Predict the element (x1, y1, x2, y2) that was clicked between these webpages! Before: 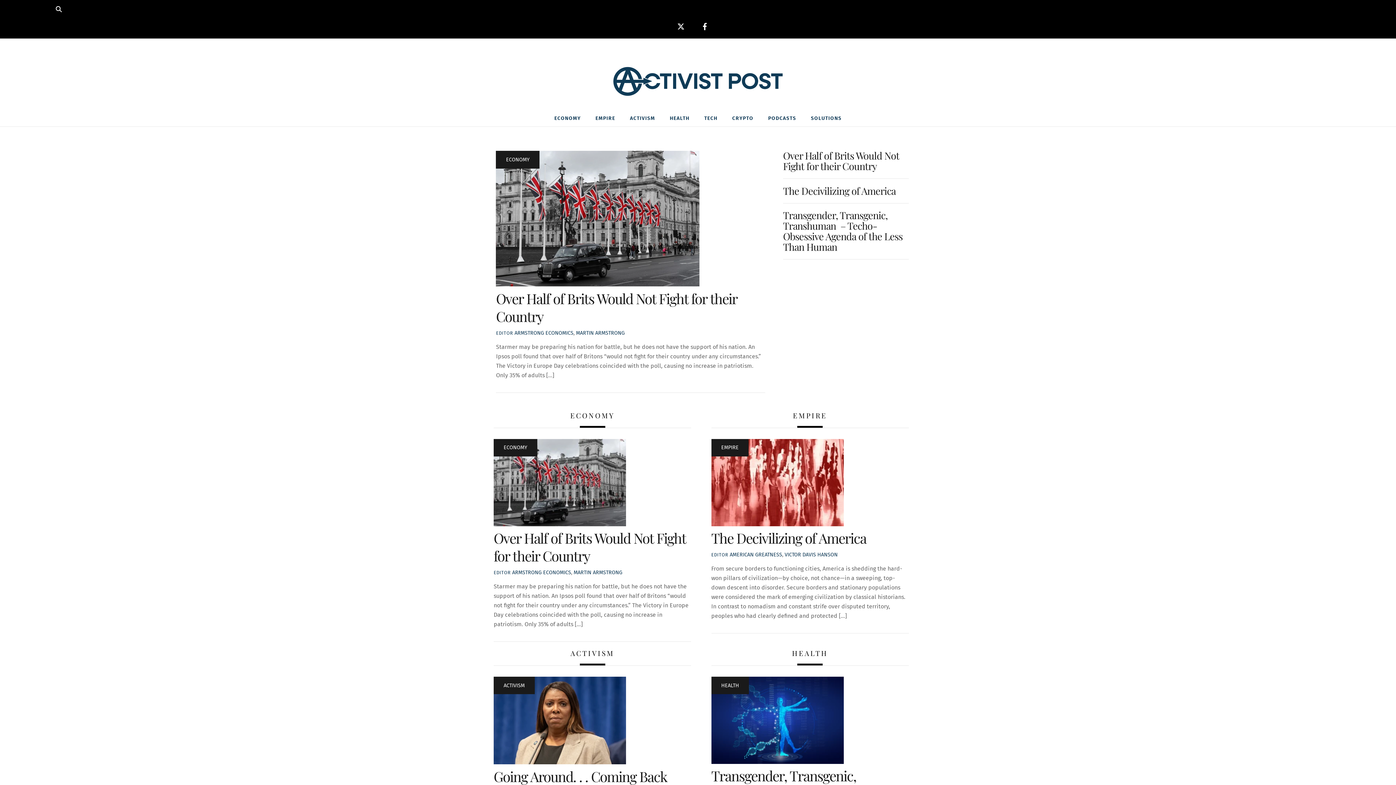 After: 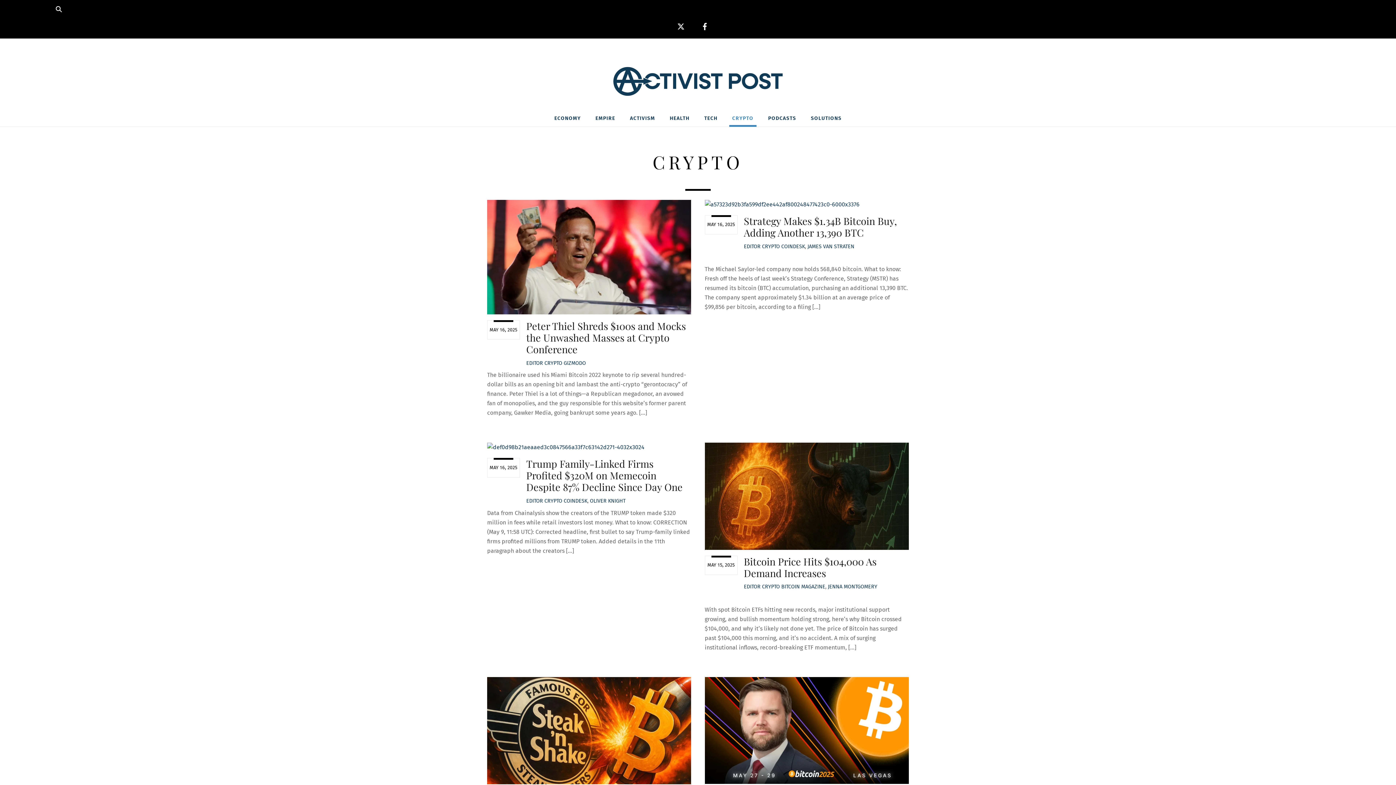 Action: bbox: (729, 110, 756, 126) label: CRYPTO